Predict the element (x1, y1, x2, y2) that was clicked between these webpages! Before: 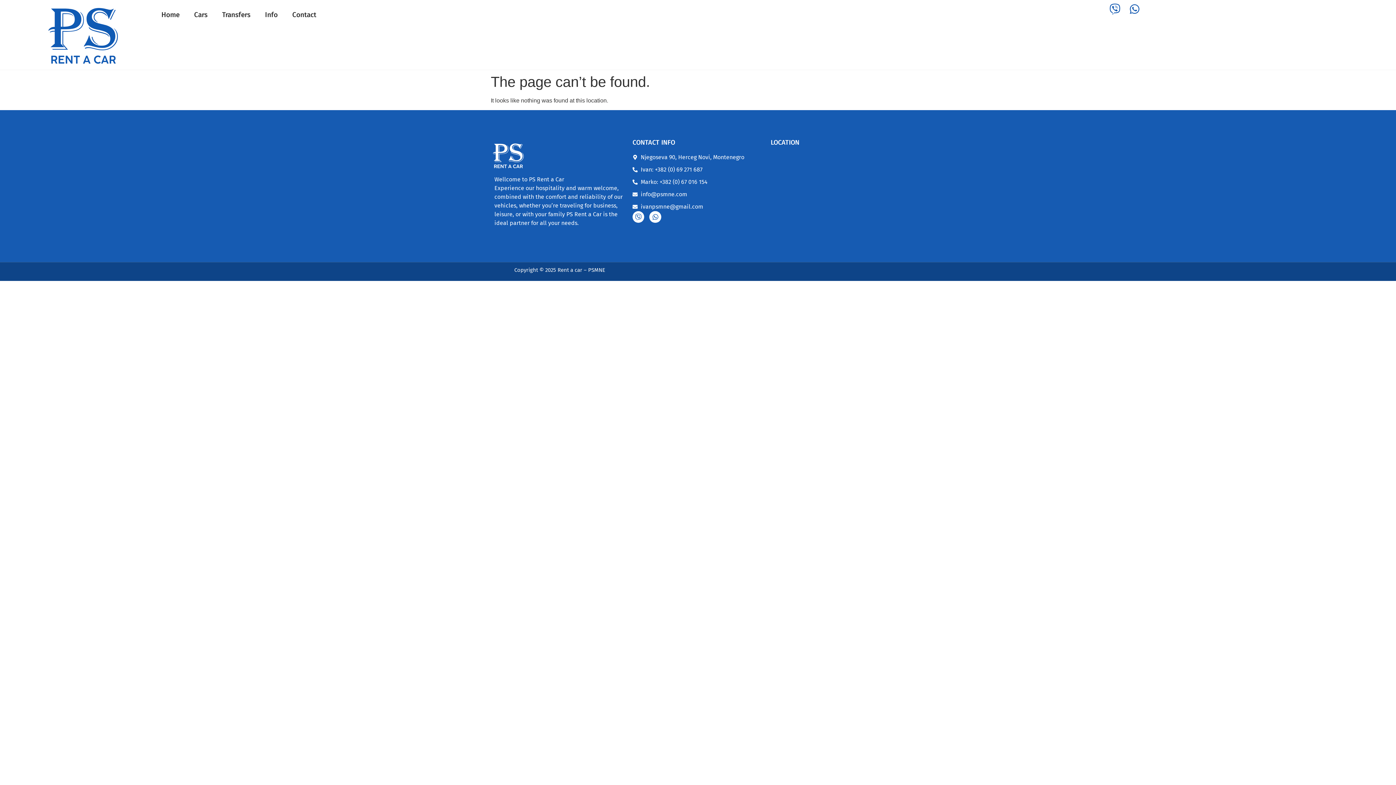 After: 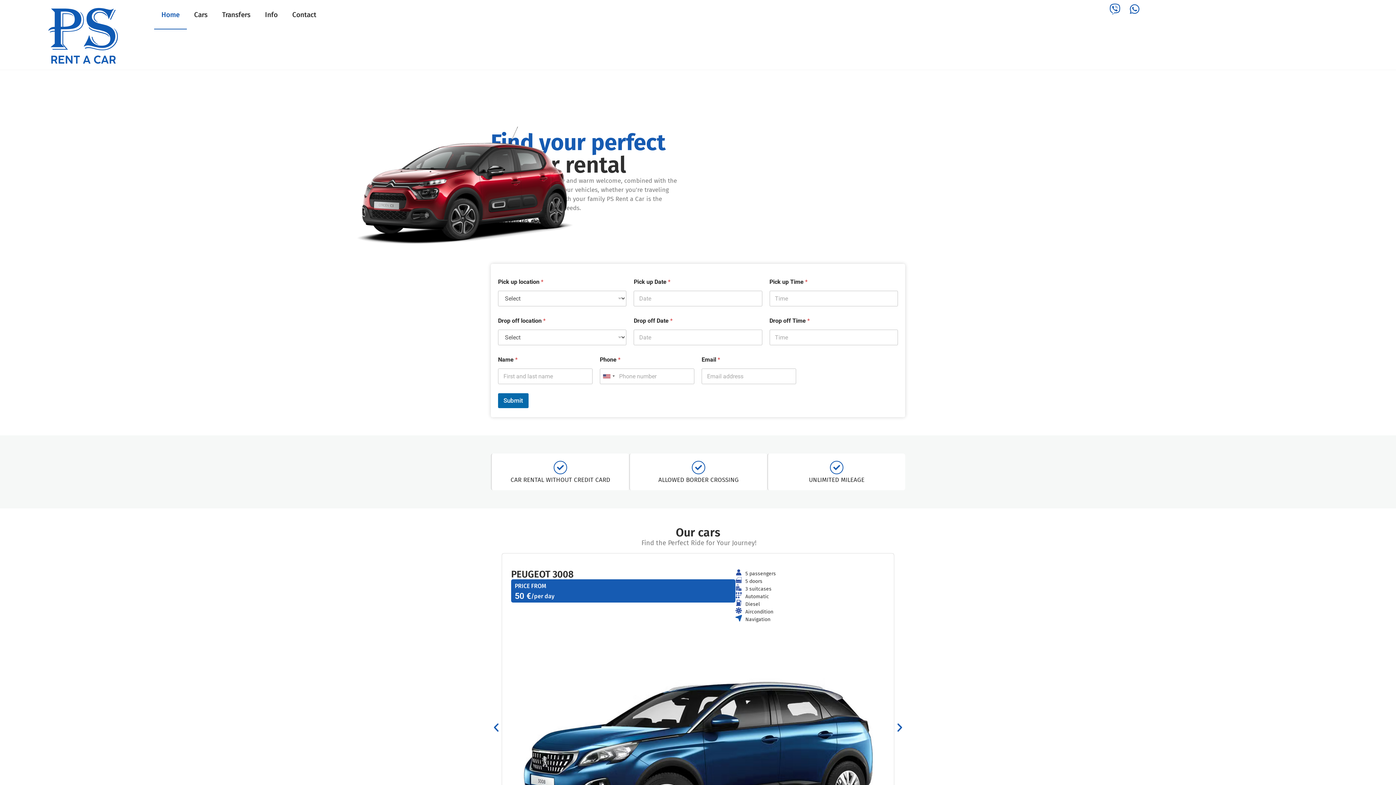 Action: bbox: (12, 0, 154, 69)